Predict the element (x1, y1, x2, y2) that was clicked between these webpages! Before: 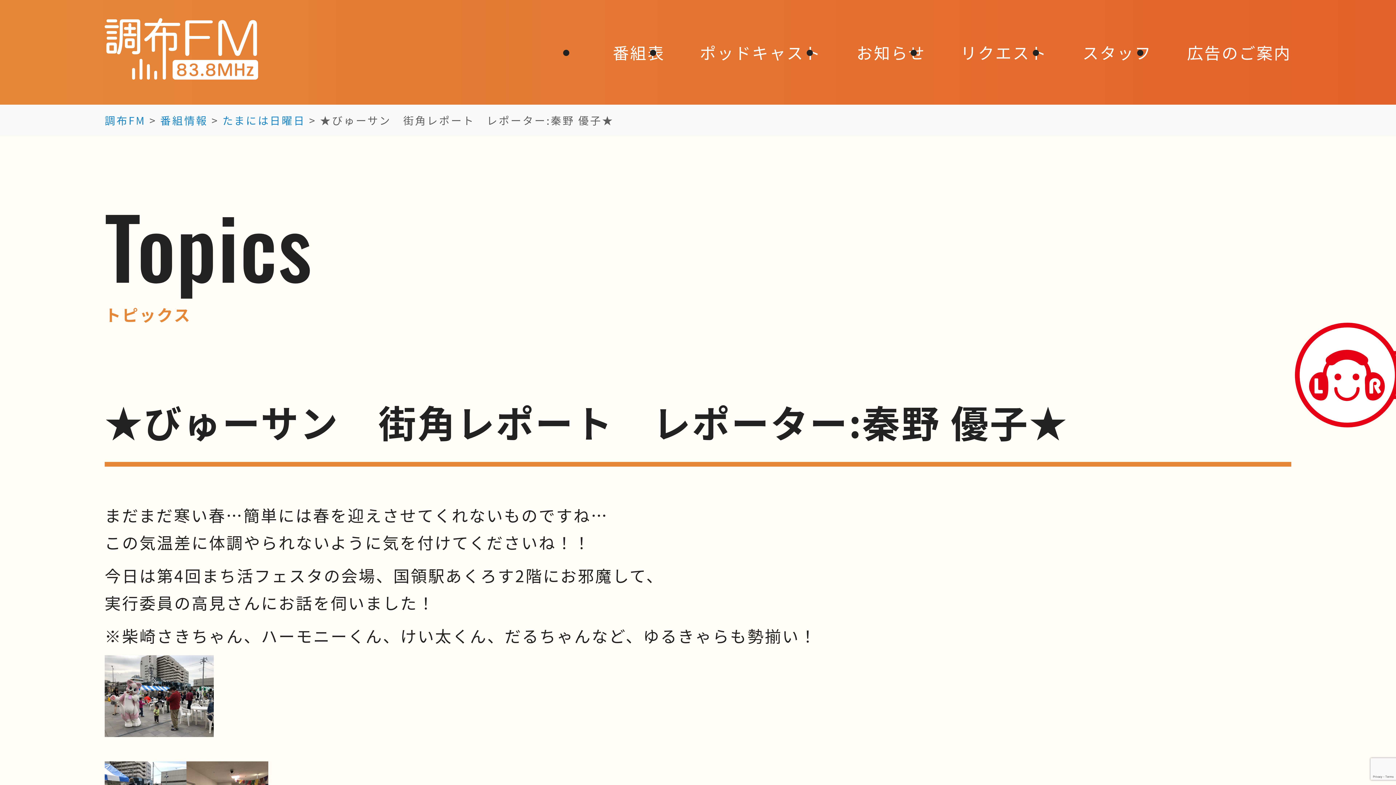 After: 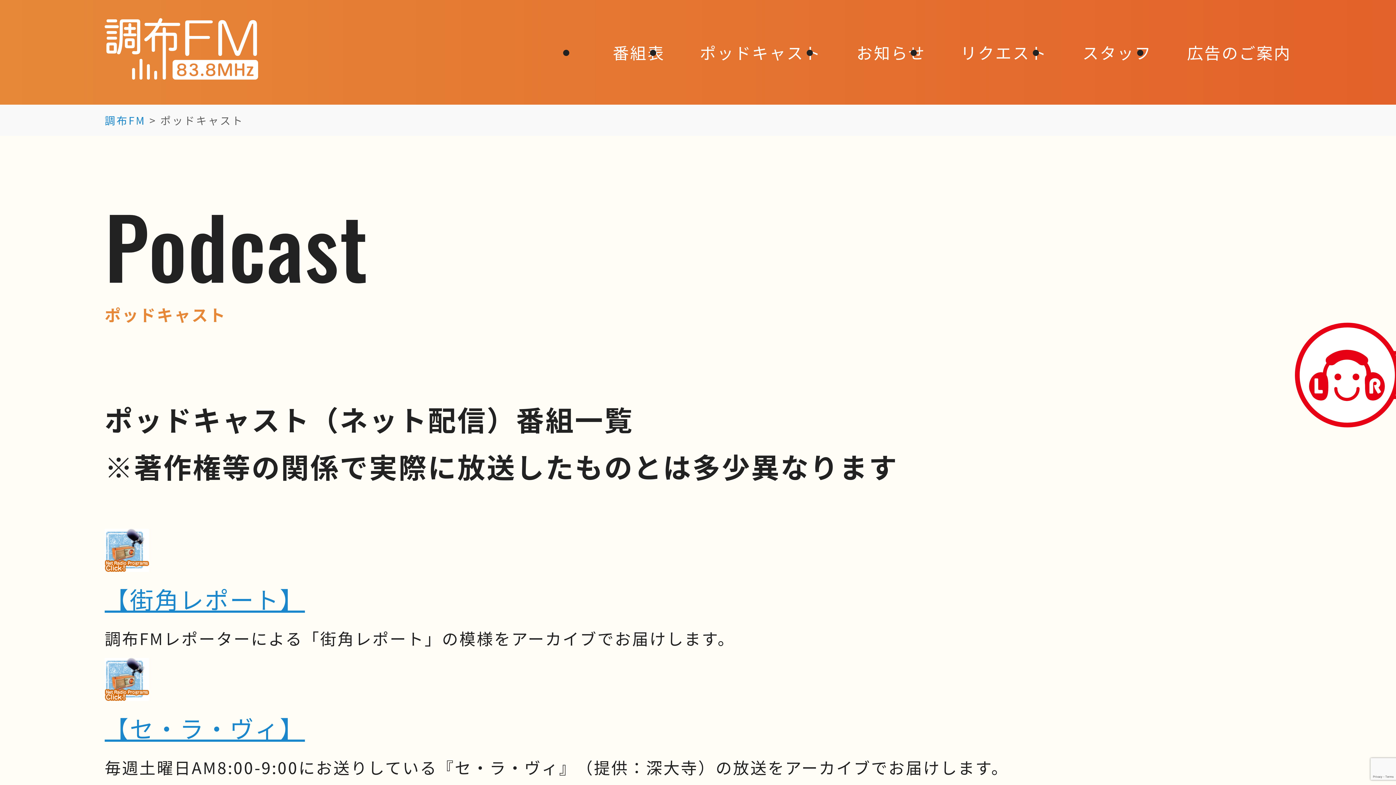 Action: label: ポッドキャスト bbox: (700, 40, 821, 63)